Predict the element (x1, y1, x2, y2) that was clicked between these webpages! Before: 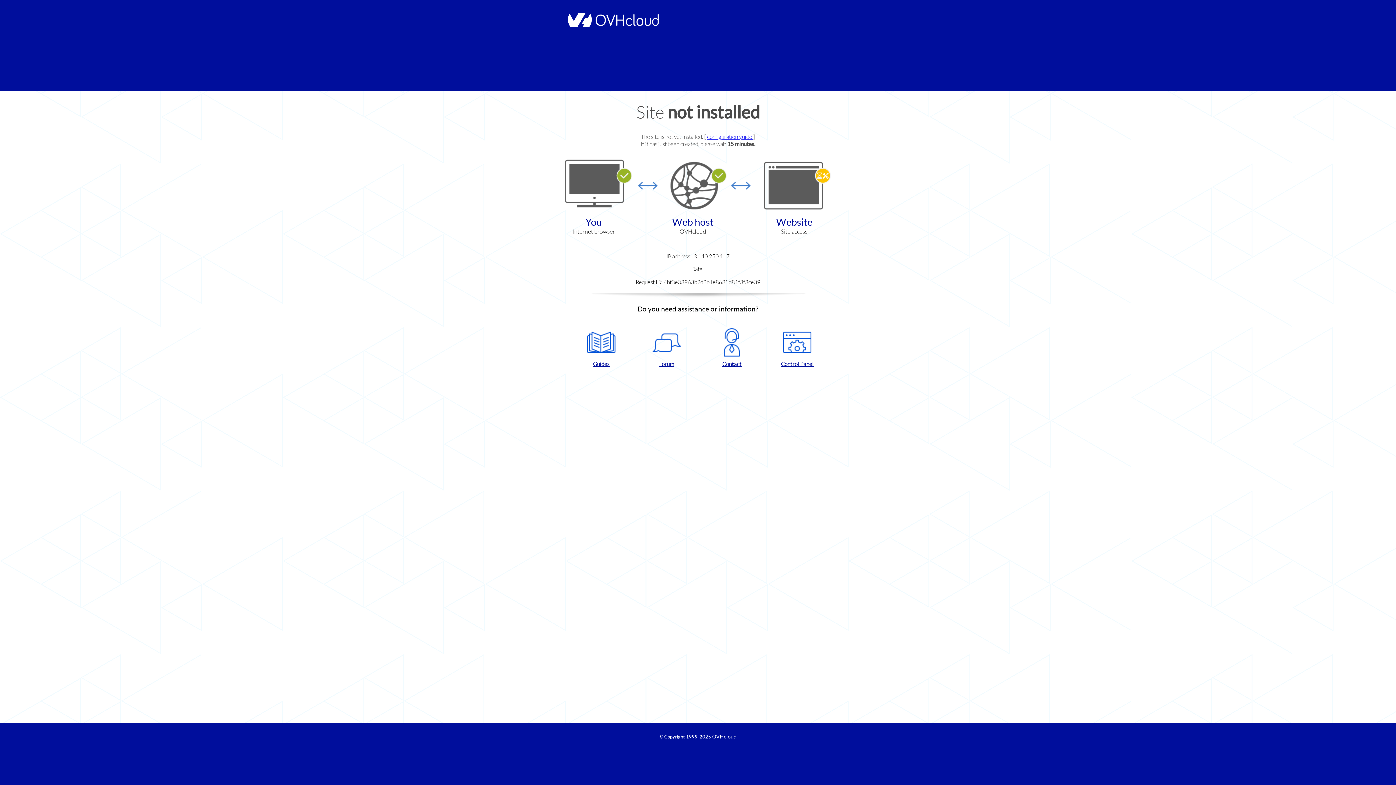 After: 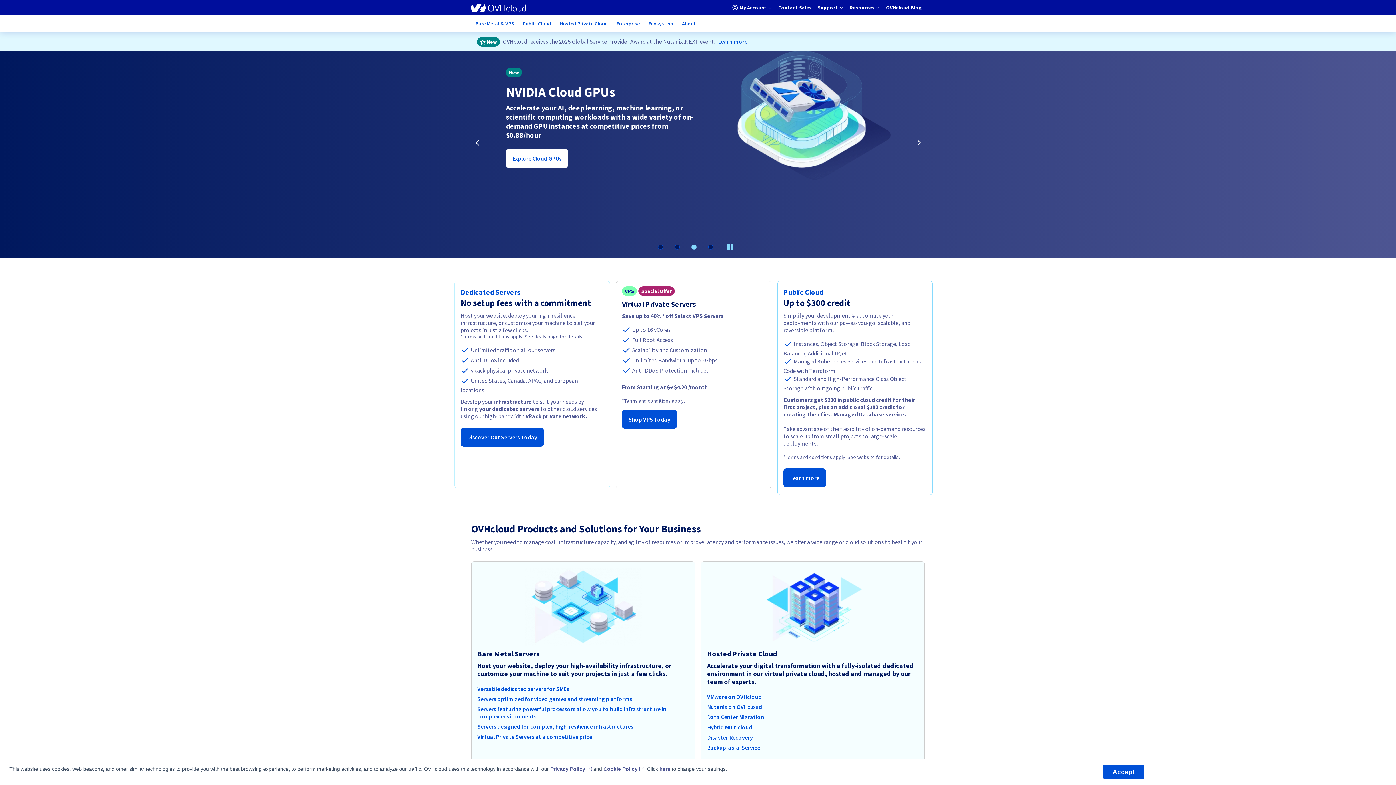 Action: bbox: (564, 22, 658, 28)